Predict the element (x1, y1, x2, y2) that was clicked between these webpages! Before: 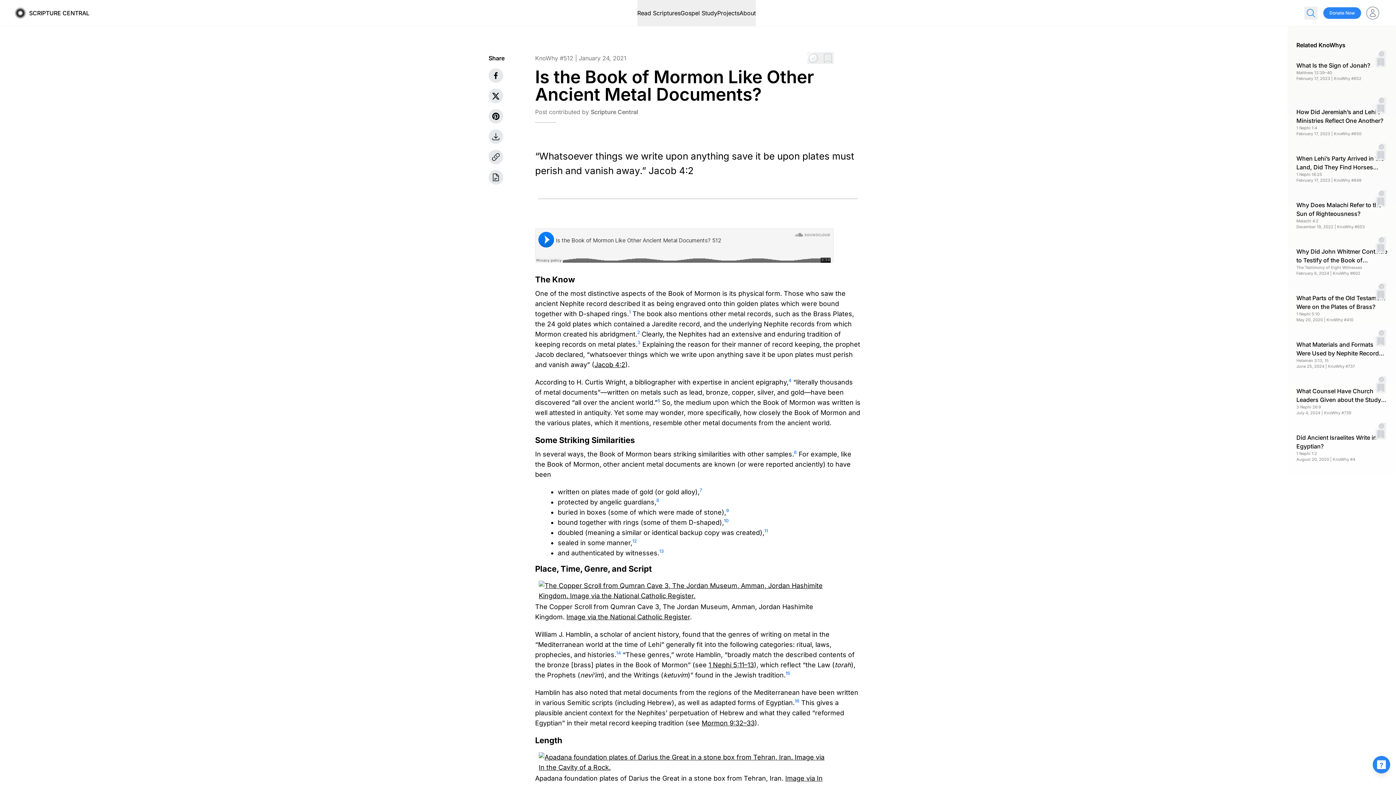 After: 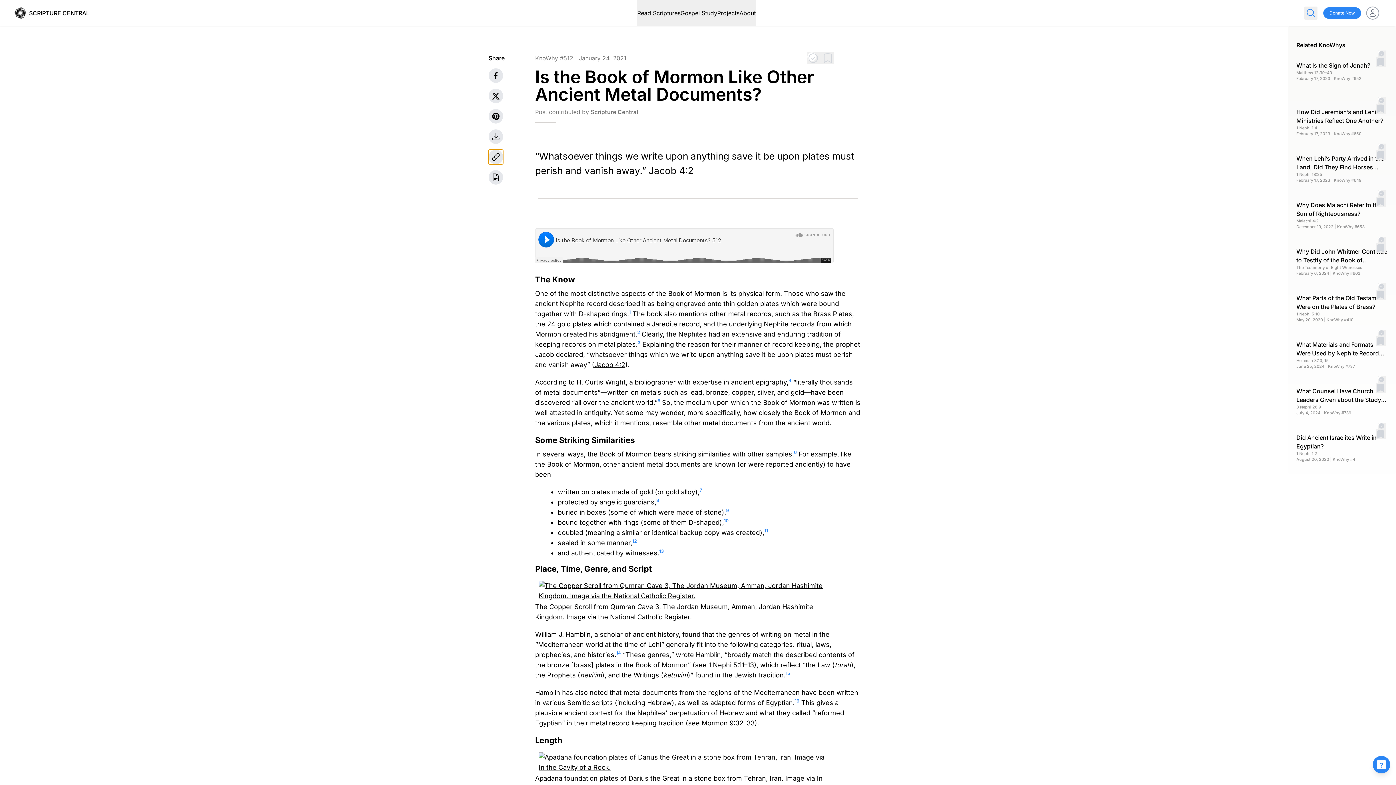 Action: bbox: (488, 149, 503, 164)